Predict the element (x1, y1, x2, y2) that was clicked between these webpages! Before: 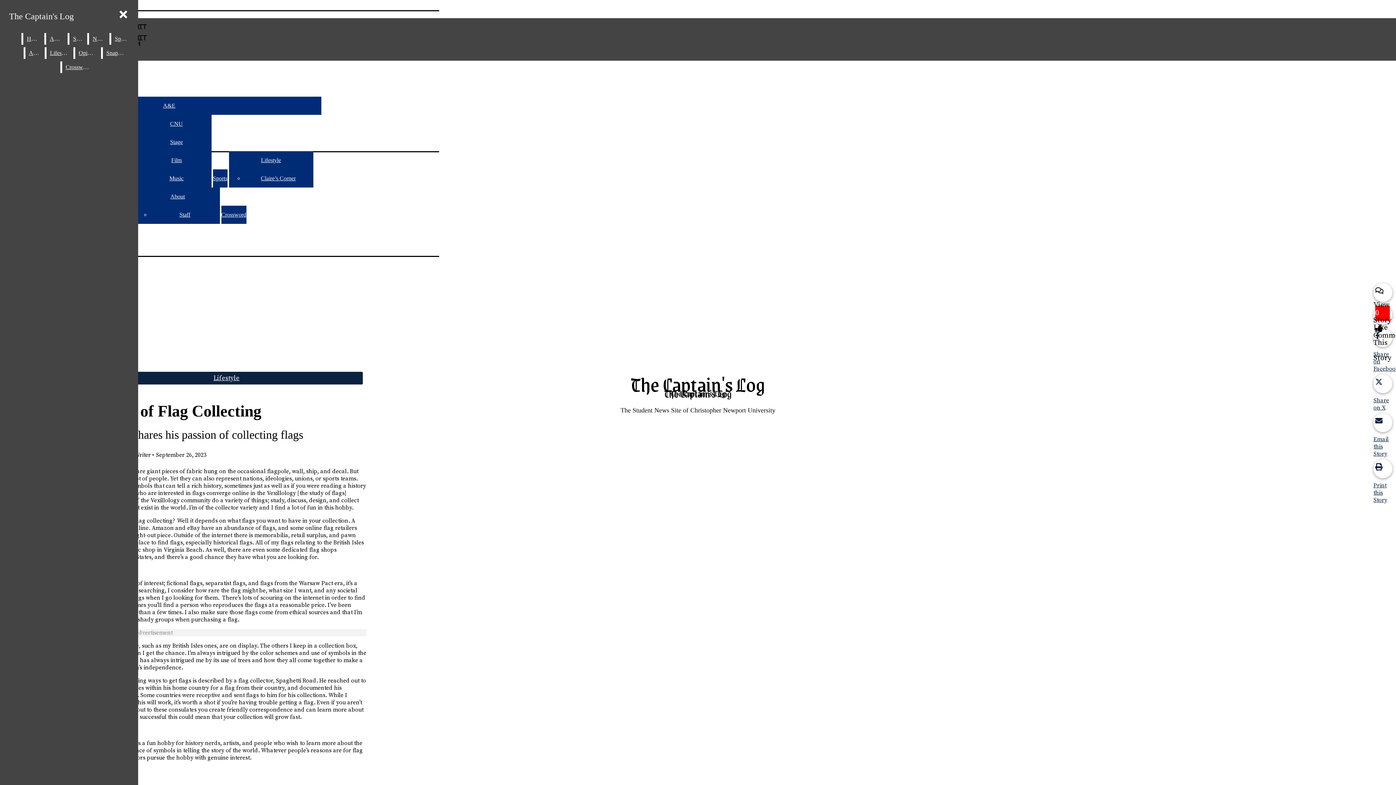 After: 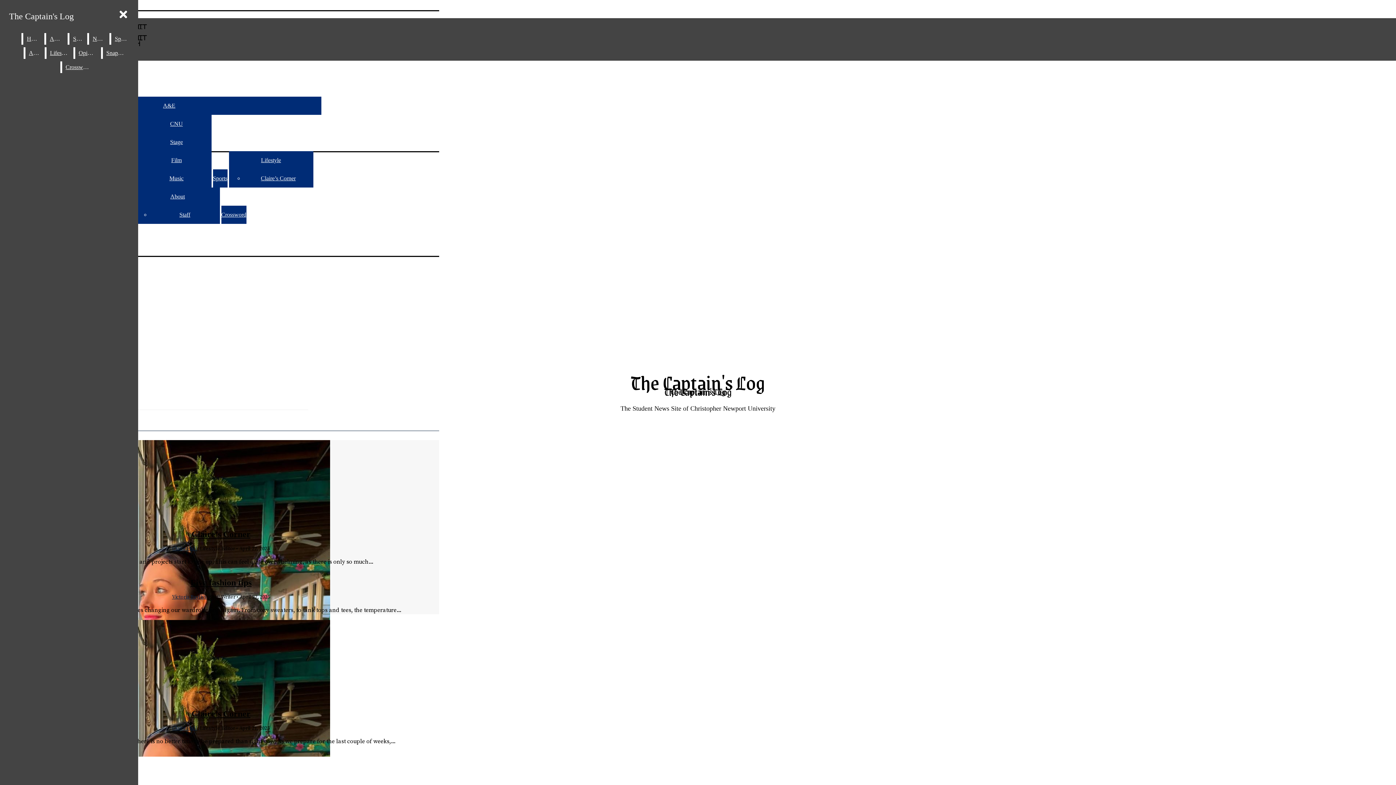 Action: label: Crossword bbox: (221, 211, 246, 217)